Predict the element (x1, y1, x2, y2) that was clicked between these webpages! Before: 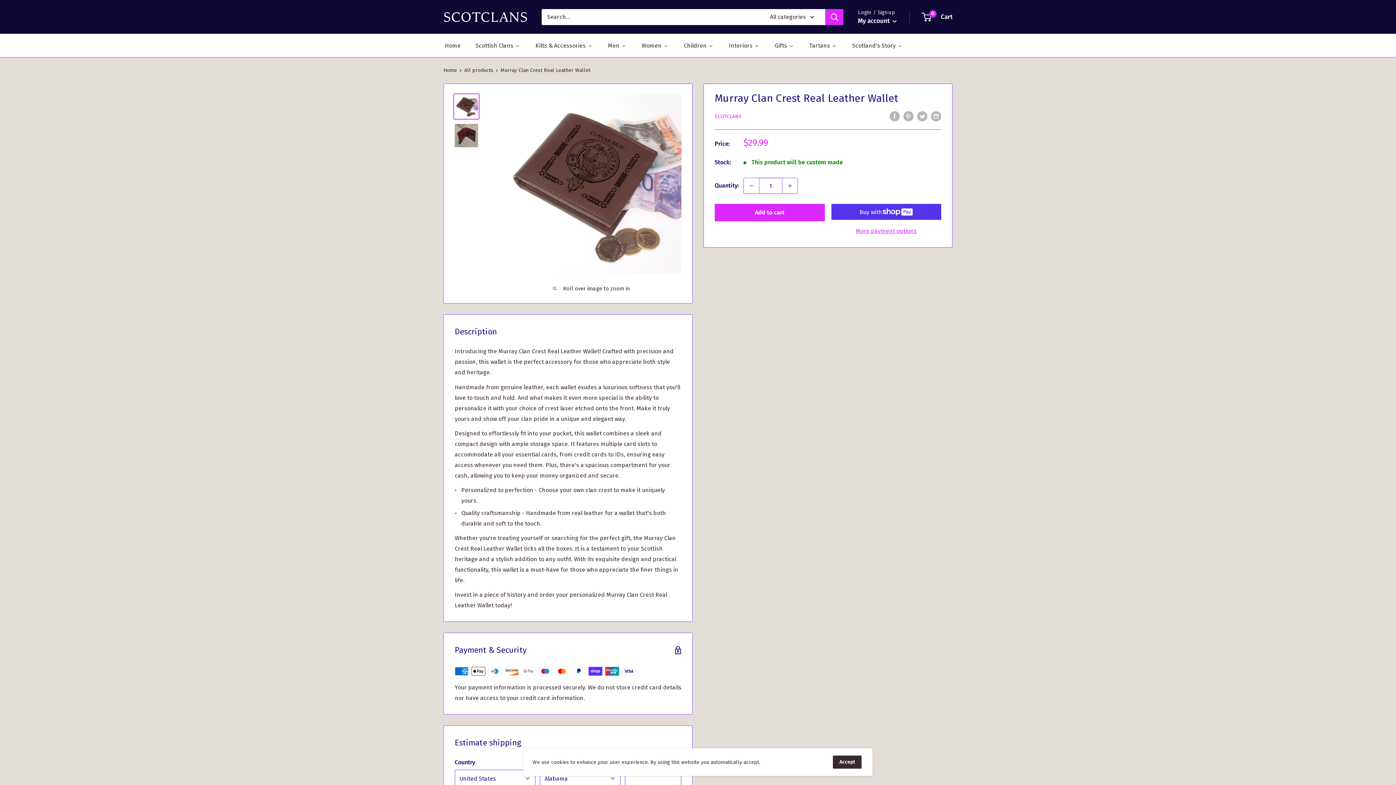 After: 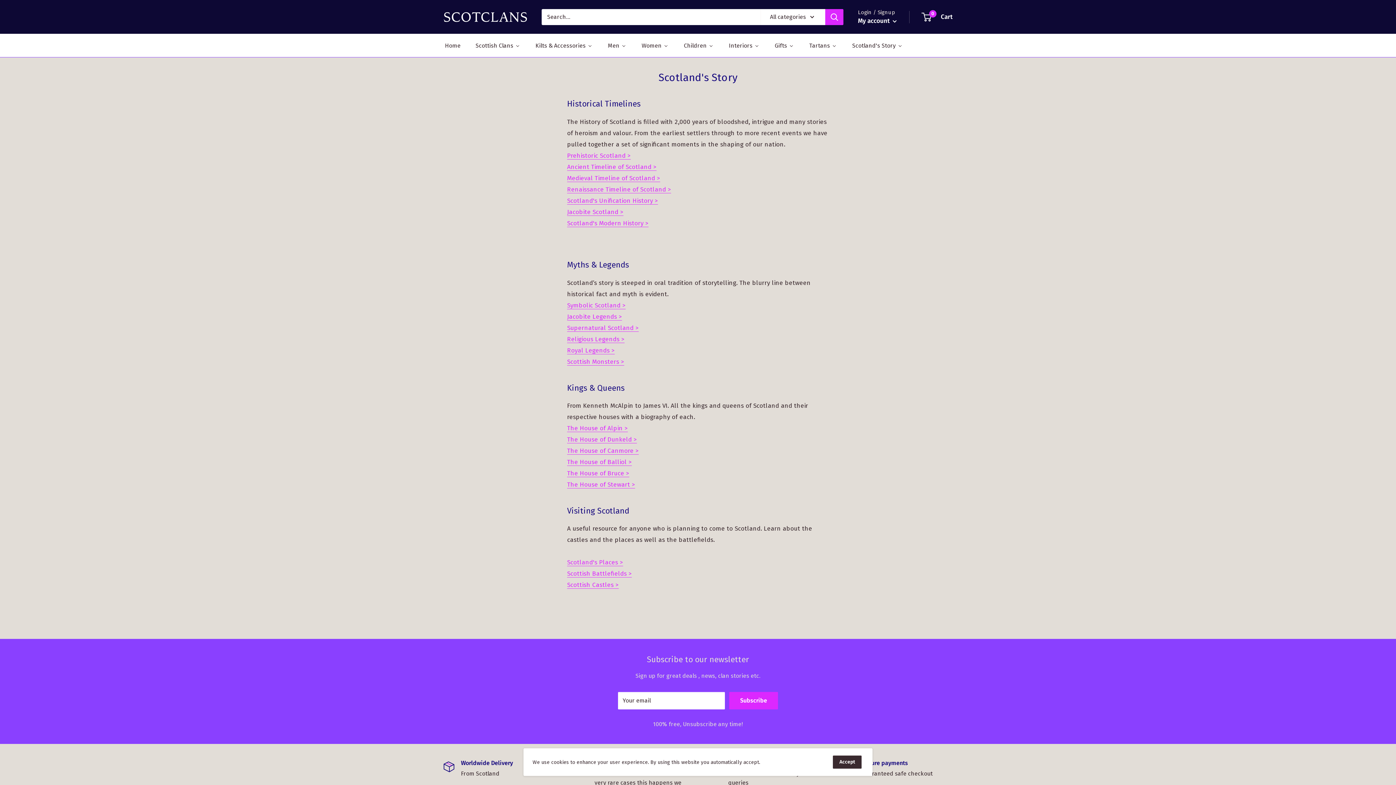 Action: label: Scotland's Story bbox: (850, 40, 904, 51)